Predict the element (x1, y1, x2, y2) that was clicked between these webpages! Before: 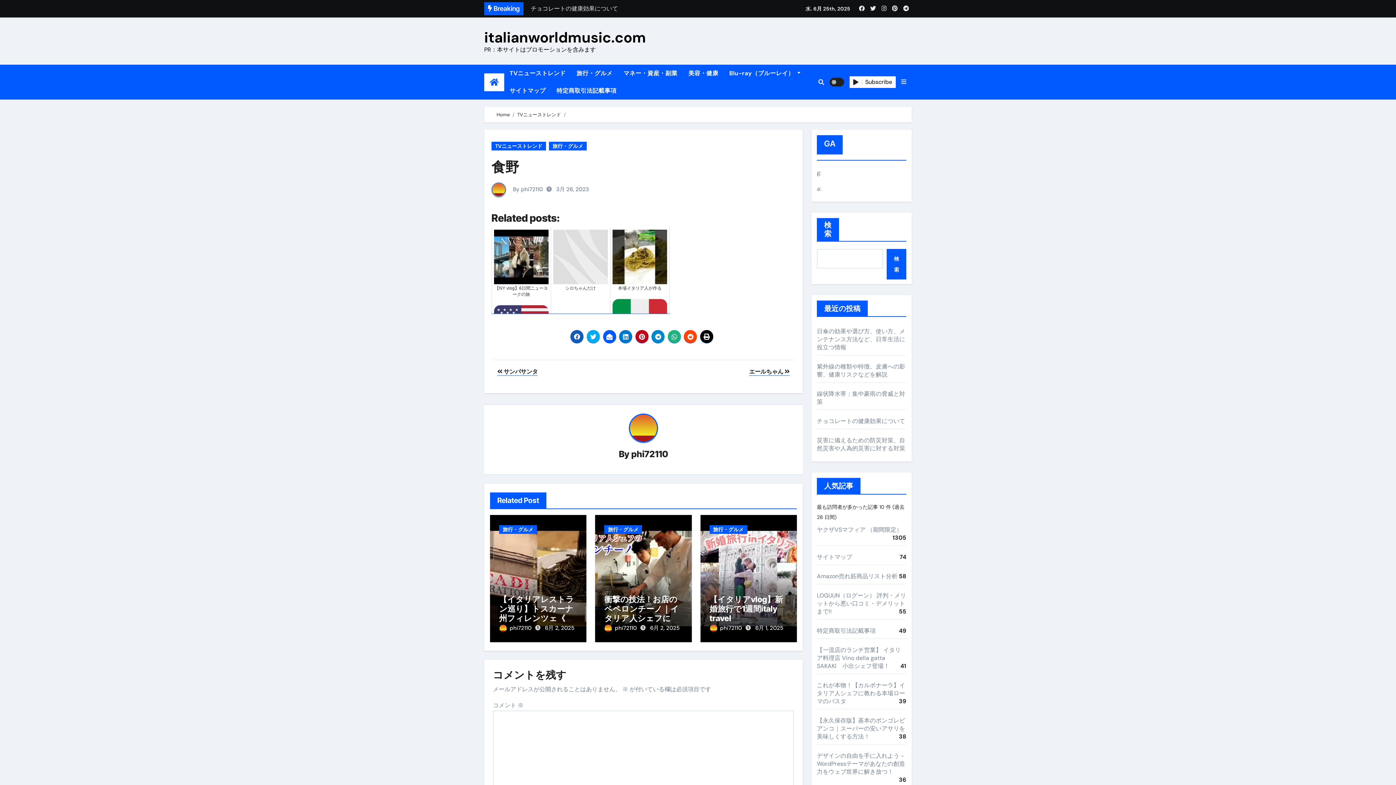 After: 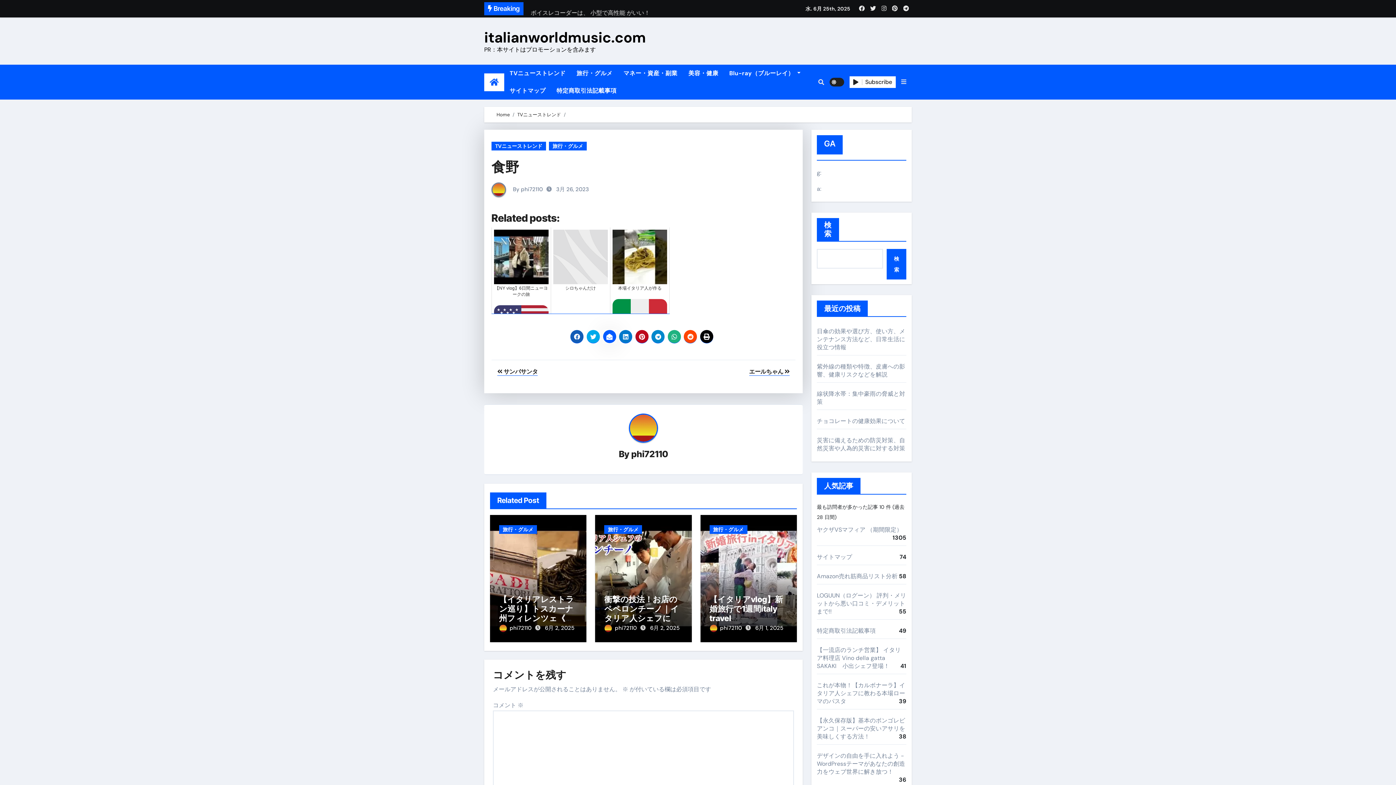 Action: bbox: (603, 330, 616, 343)